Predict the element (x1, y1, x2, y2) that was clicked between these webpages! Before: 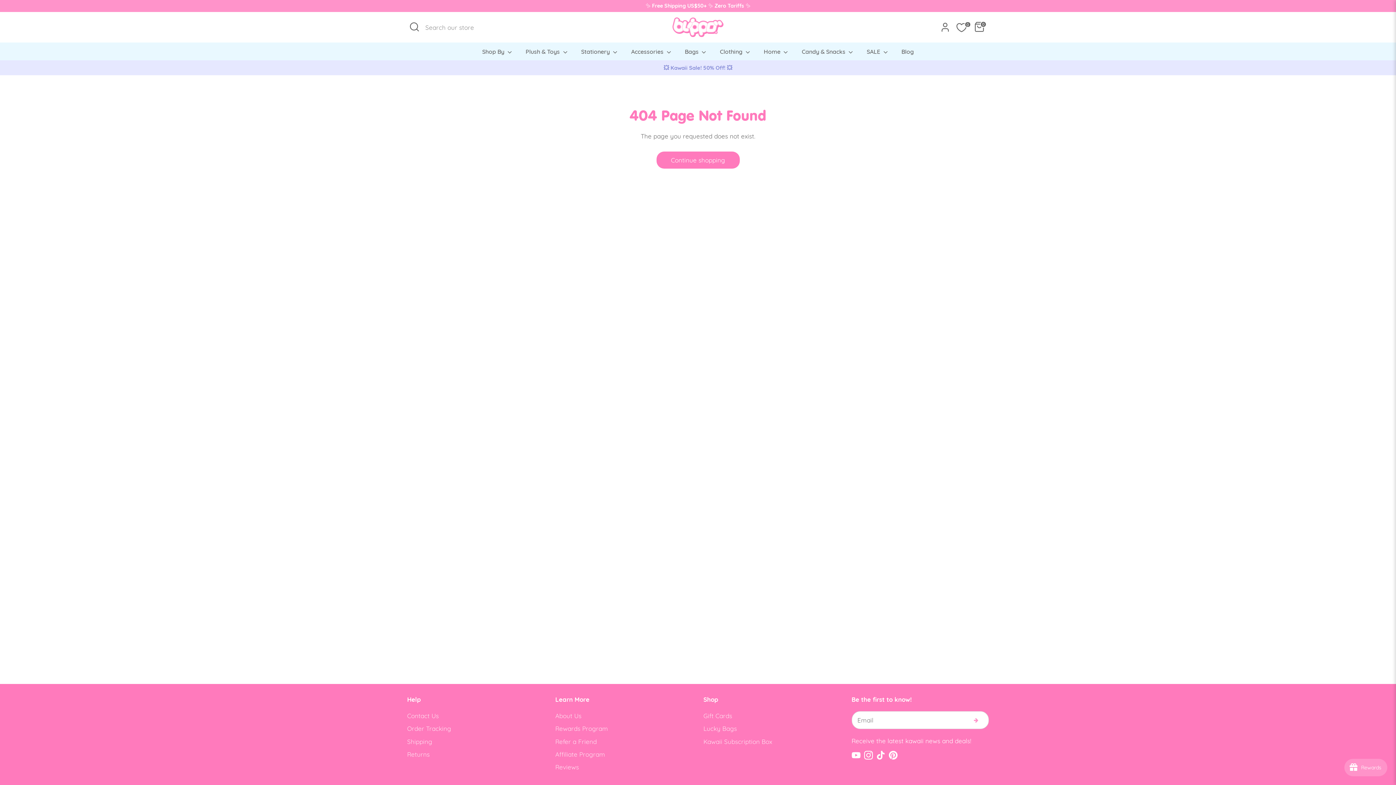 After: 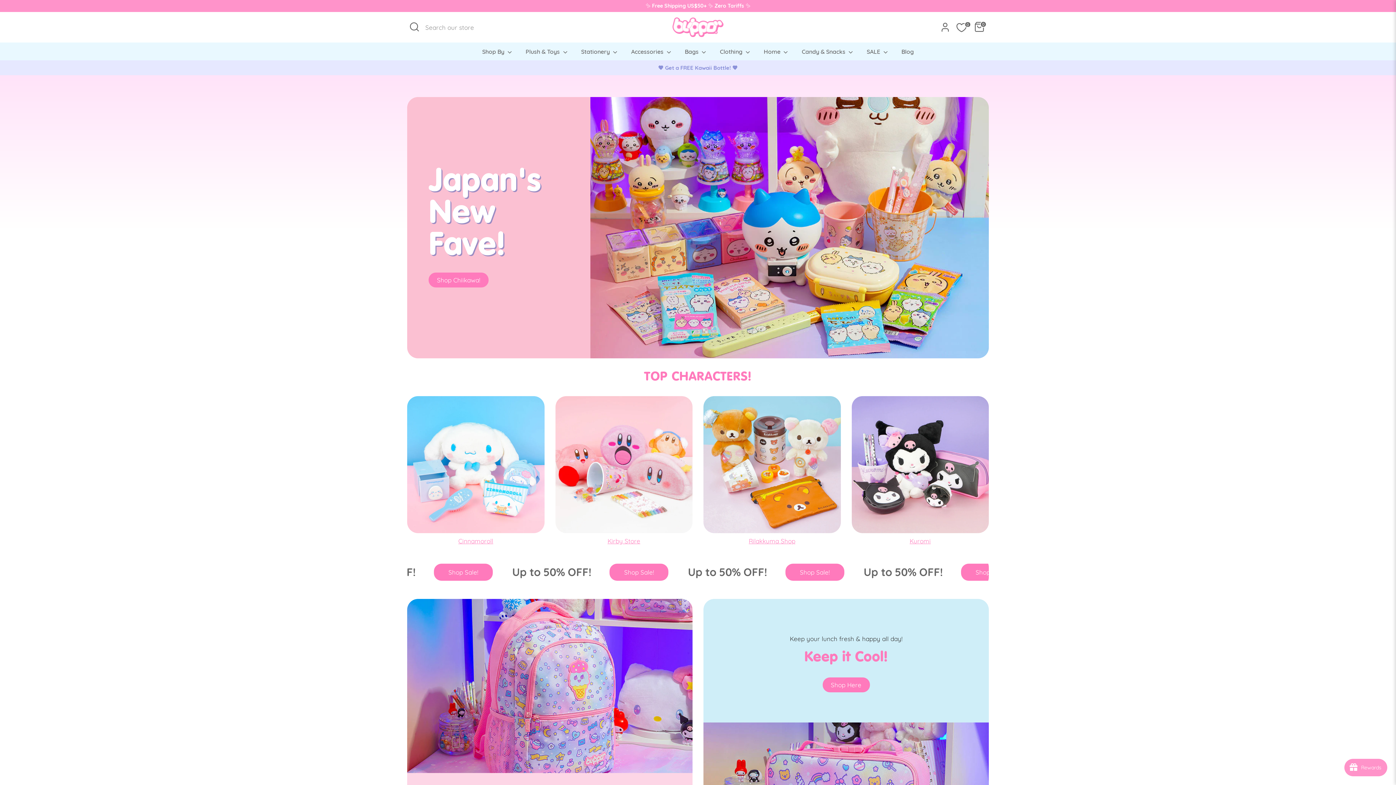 Action: bbox: (656, 152, 739, 168) label: Continue shopping